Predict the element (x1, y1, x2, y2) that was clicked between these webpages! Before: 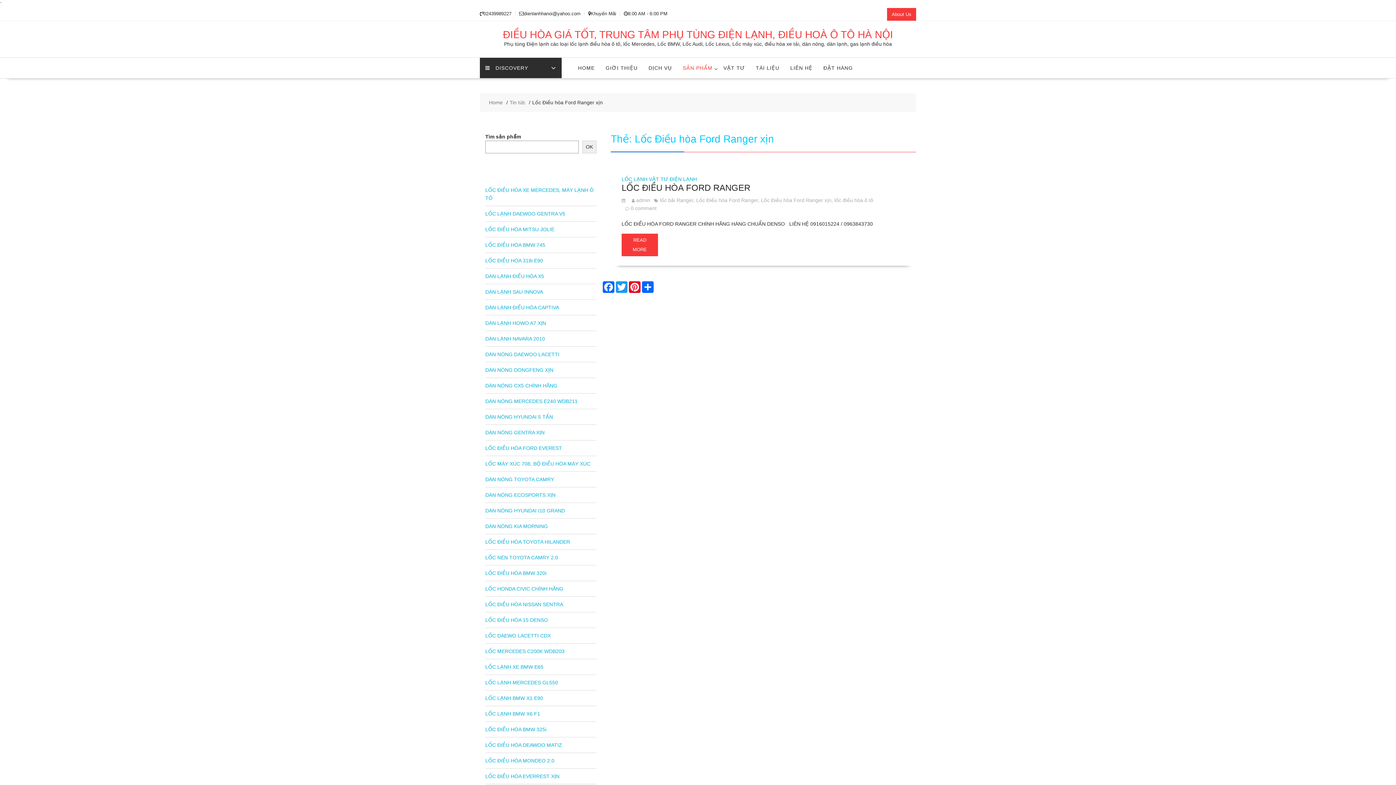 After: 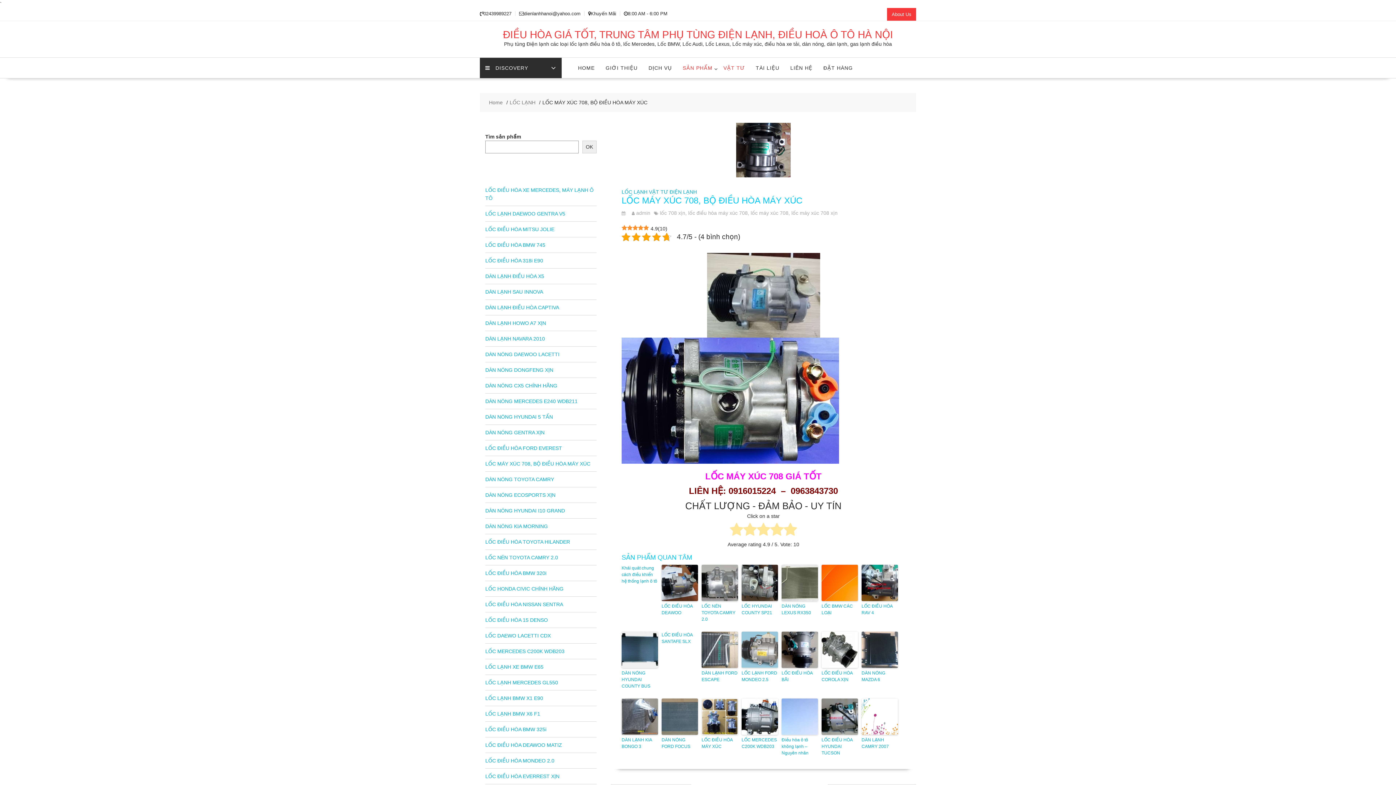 Action: label: LỐC MÁY XÚC 708, BỘ ĐIỀU HÒA MÁY XÚC bbox: (485, 460, 590, 466)